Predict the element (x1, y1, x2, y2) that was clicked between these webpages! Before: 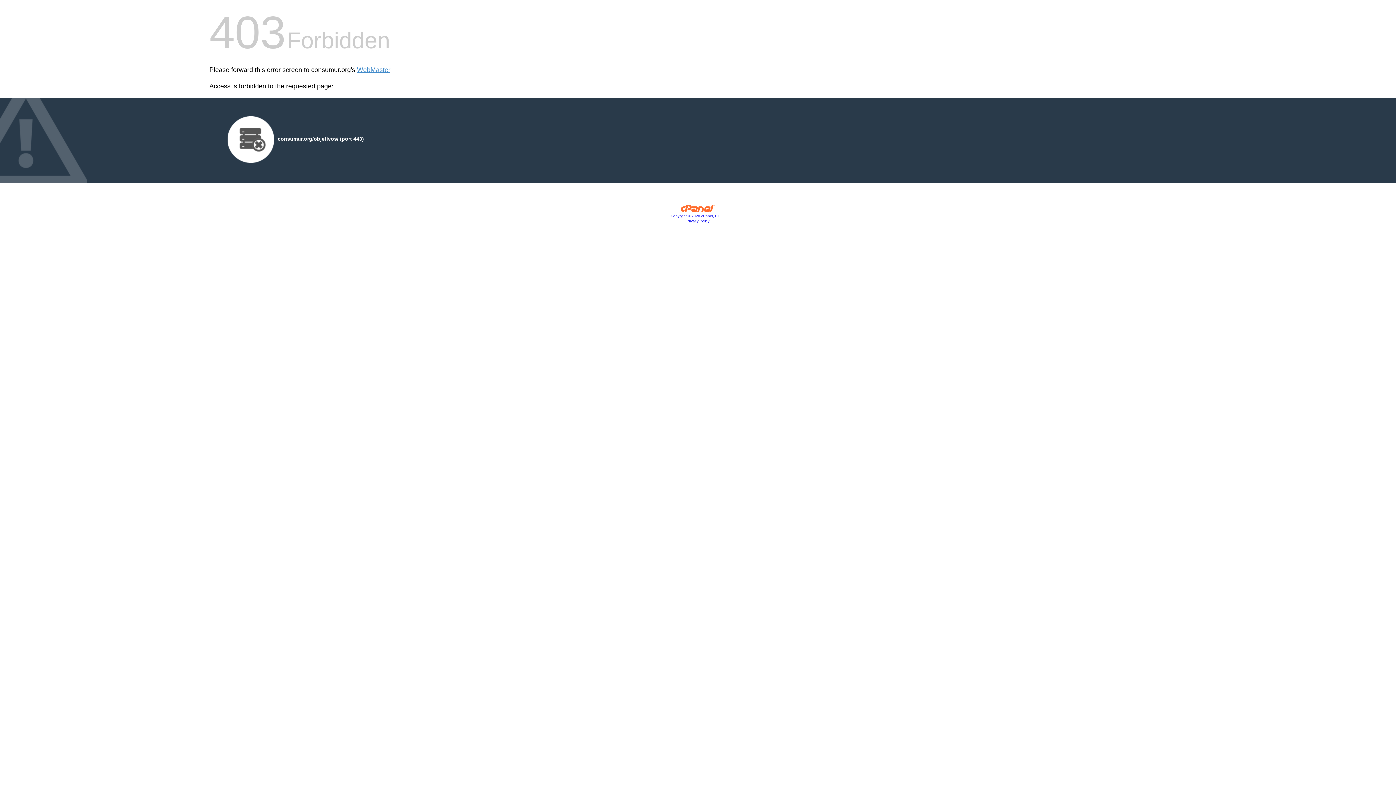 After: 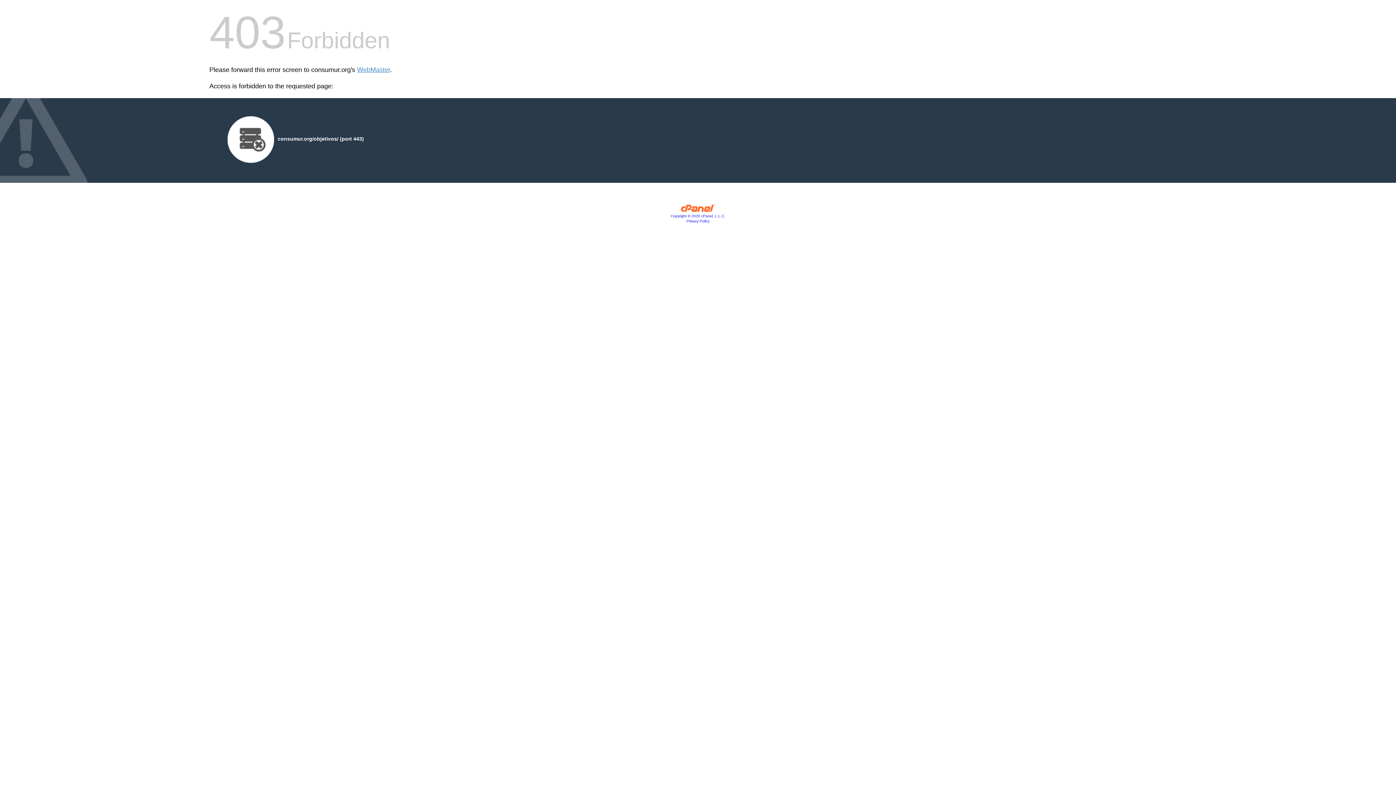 Action: bbox: (686, 219, 709, 223) label: Privacy Policy